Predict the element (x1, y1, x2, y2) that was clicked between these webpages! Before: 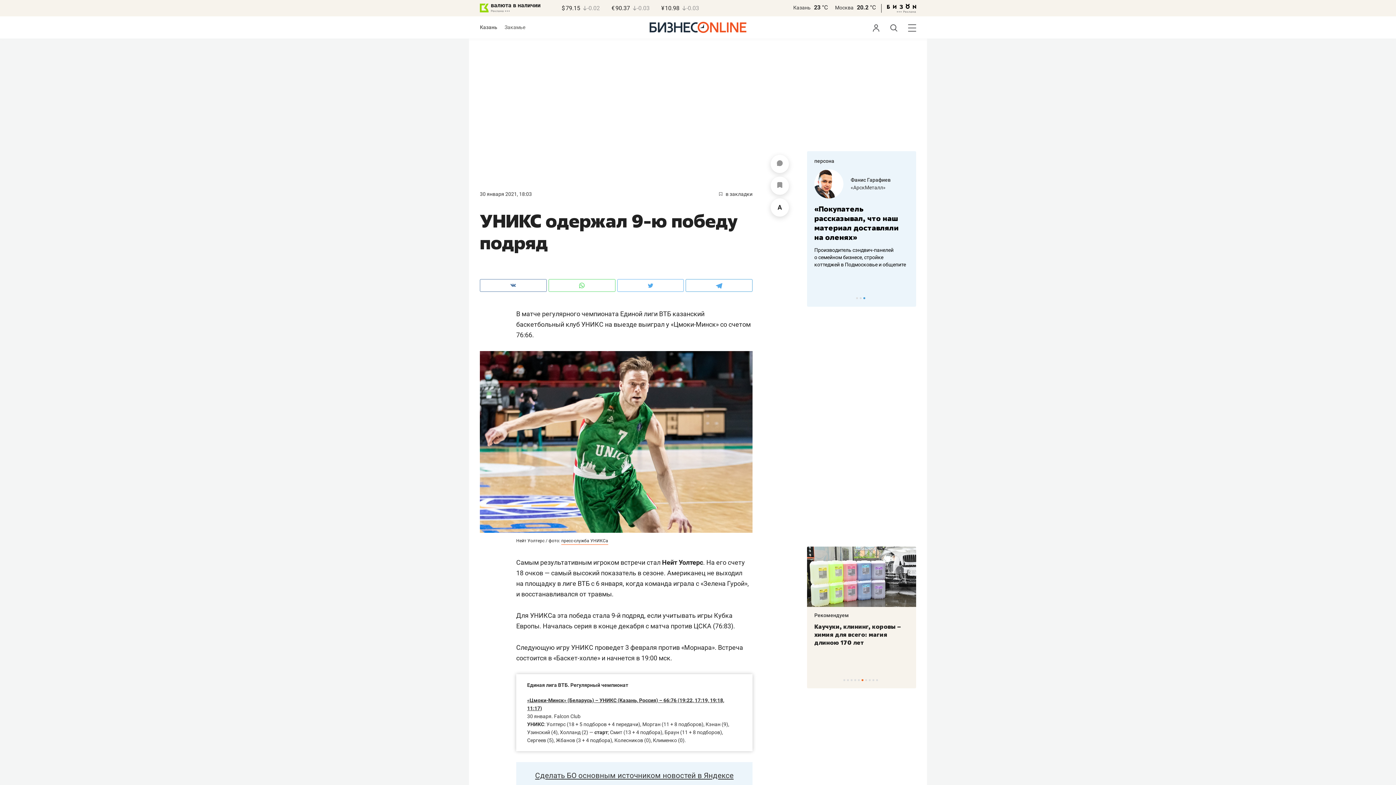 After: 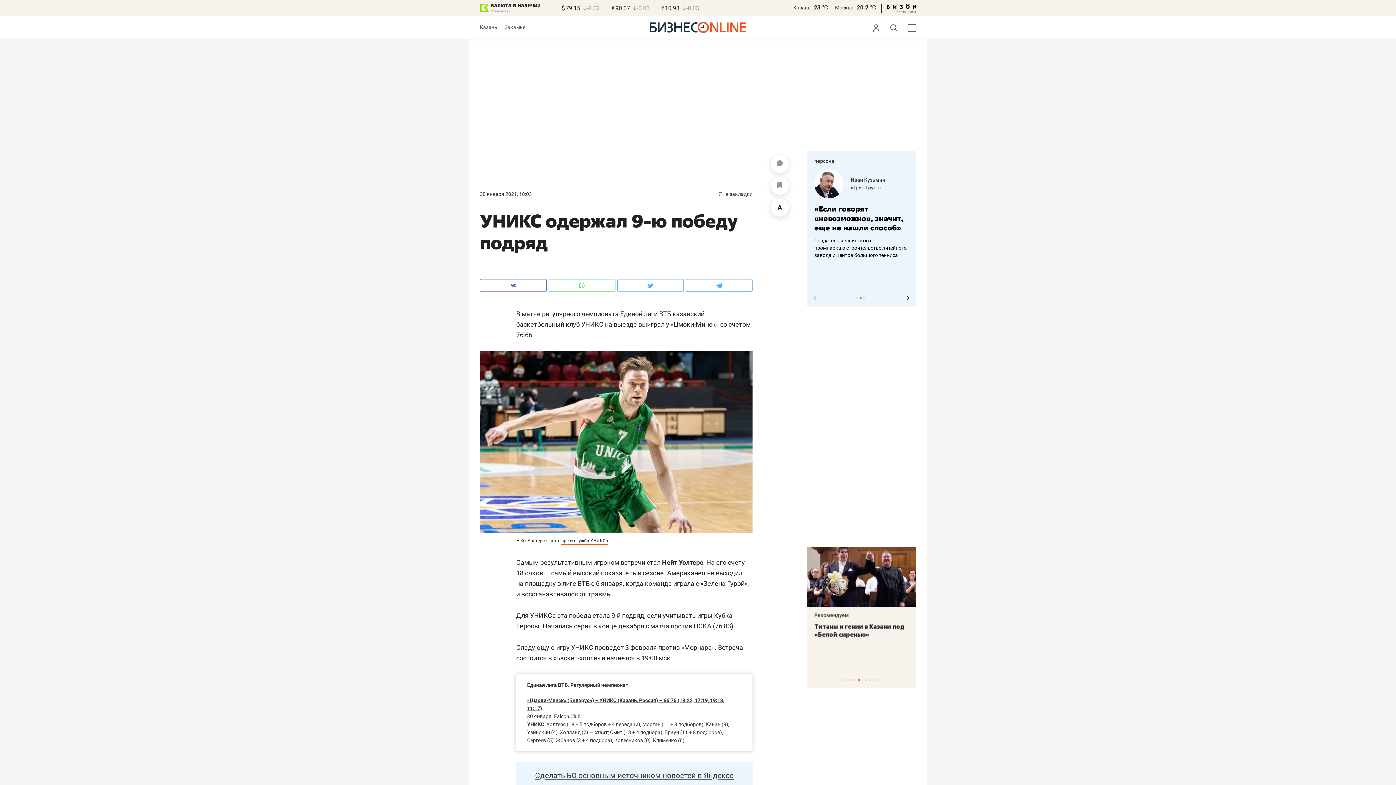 Action: label: 2 of 3 bbox: (860, 297, 861, 299)